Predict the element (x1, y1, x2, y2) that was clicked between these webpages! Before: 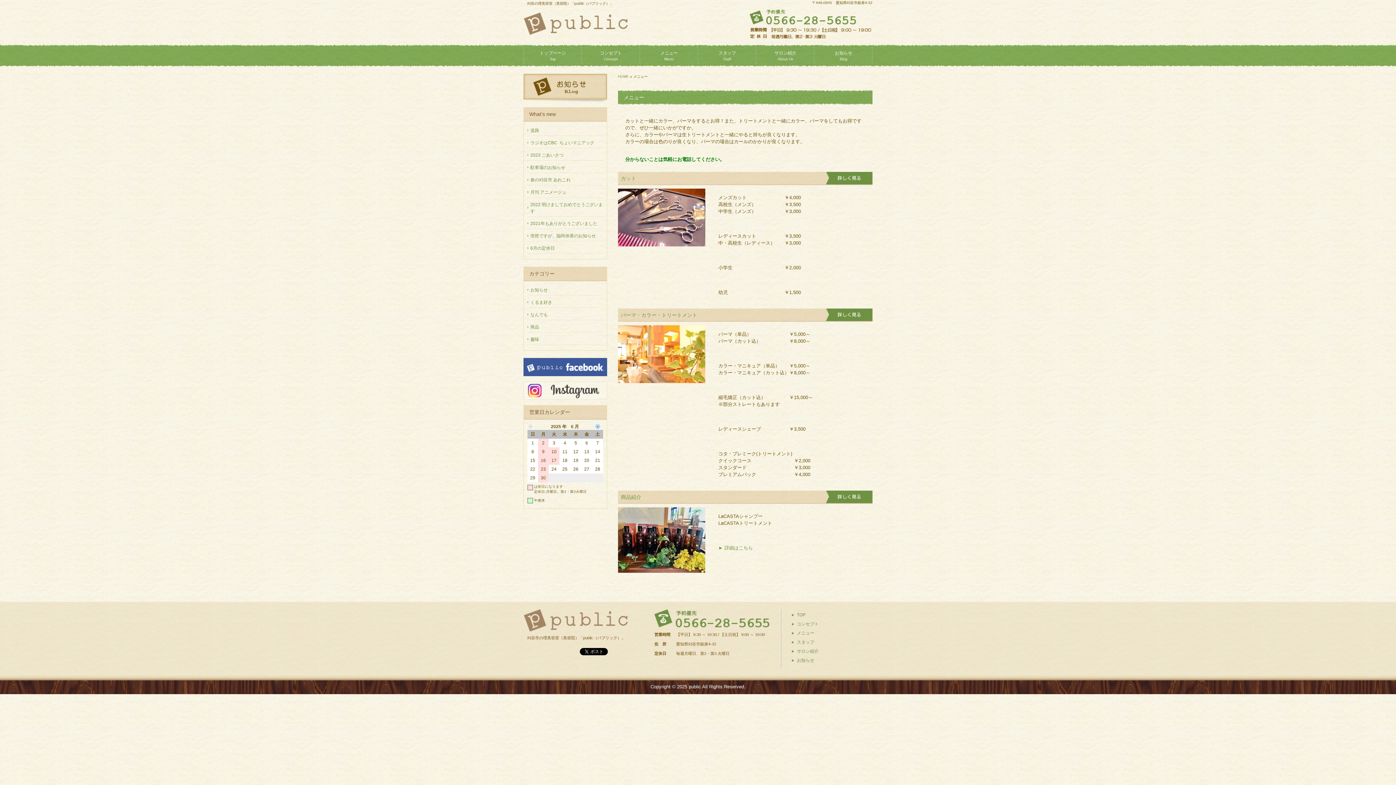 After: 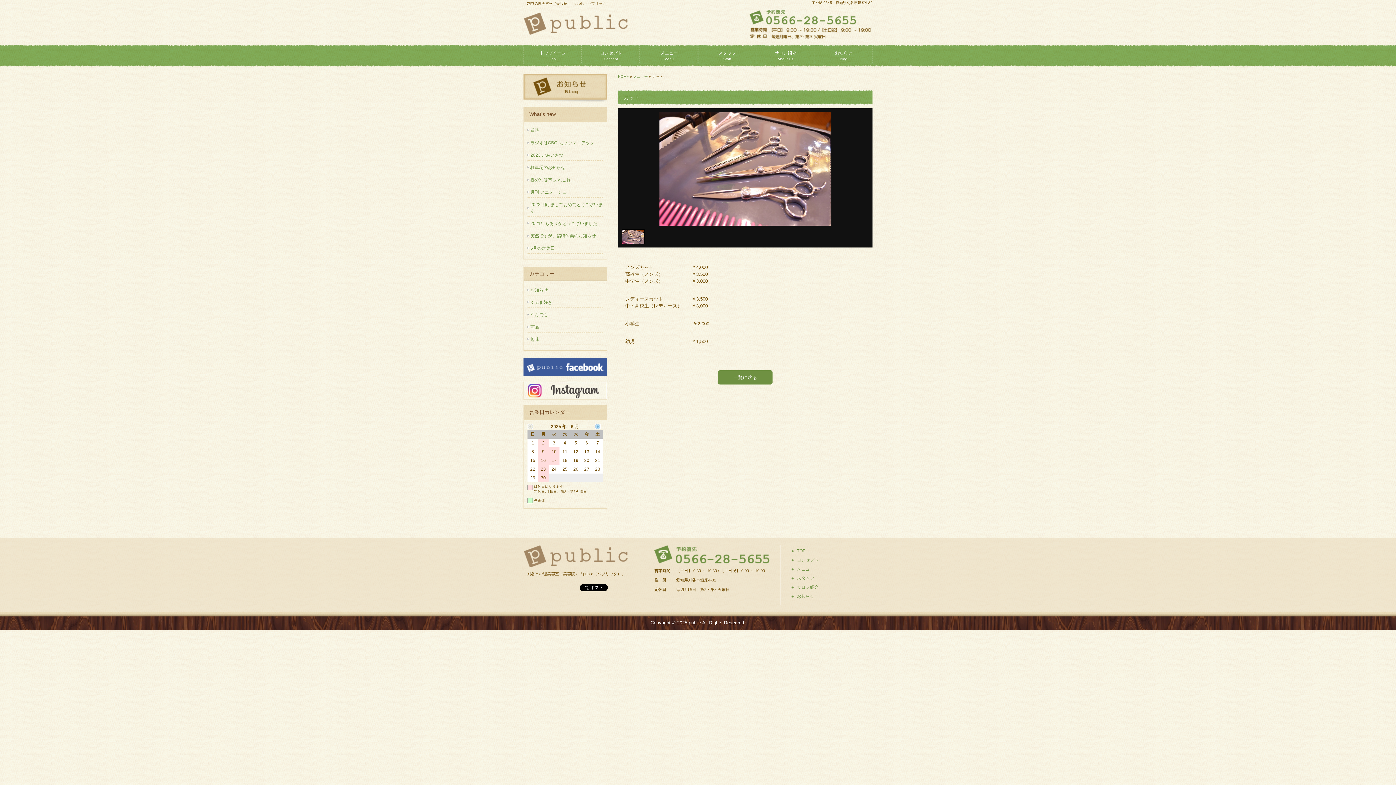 Action: bbox: (618, 172, 872, 185) label: カット